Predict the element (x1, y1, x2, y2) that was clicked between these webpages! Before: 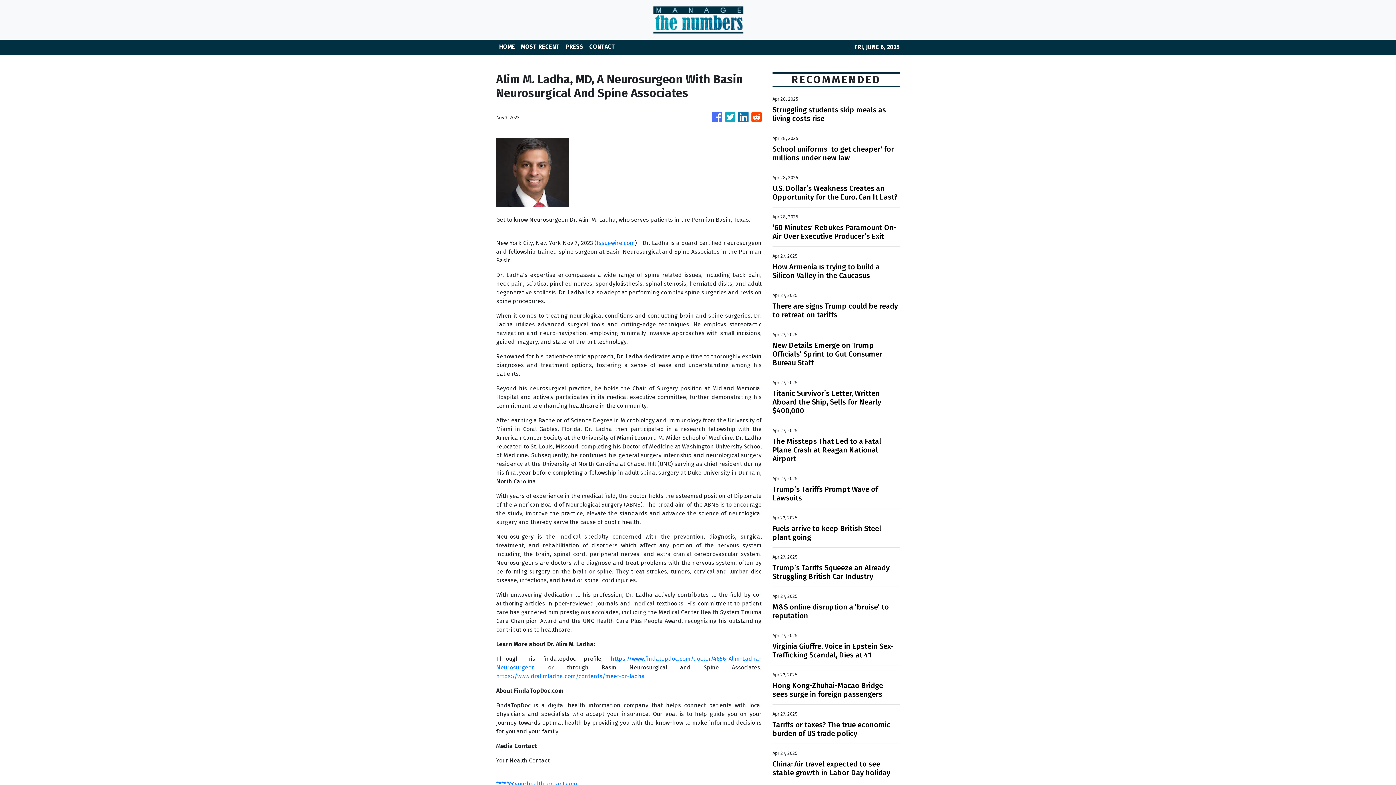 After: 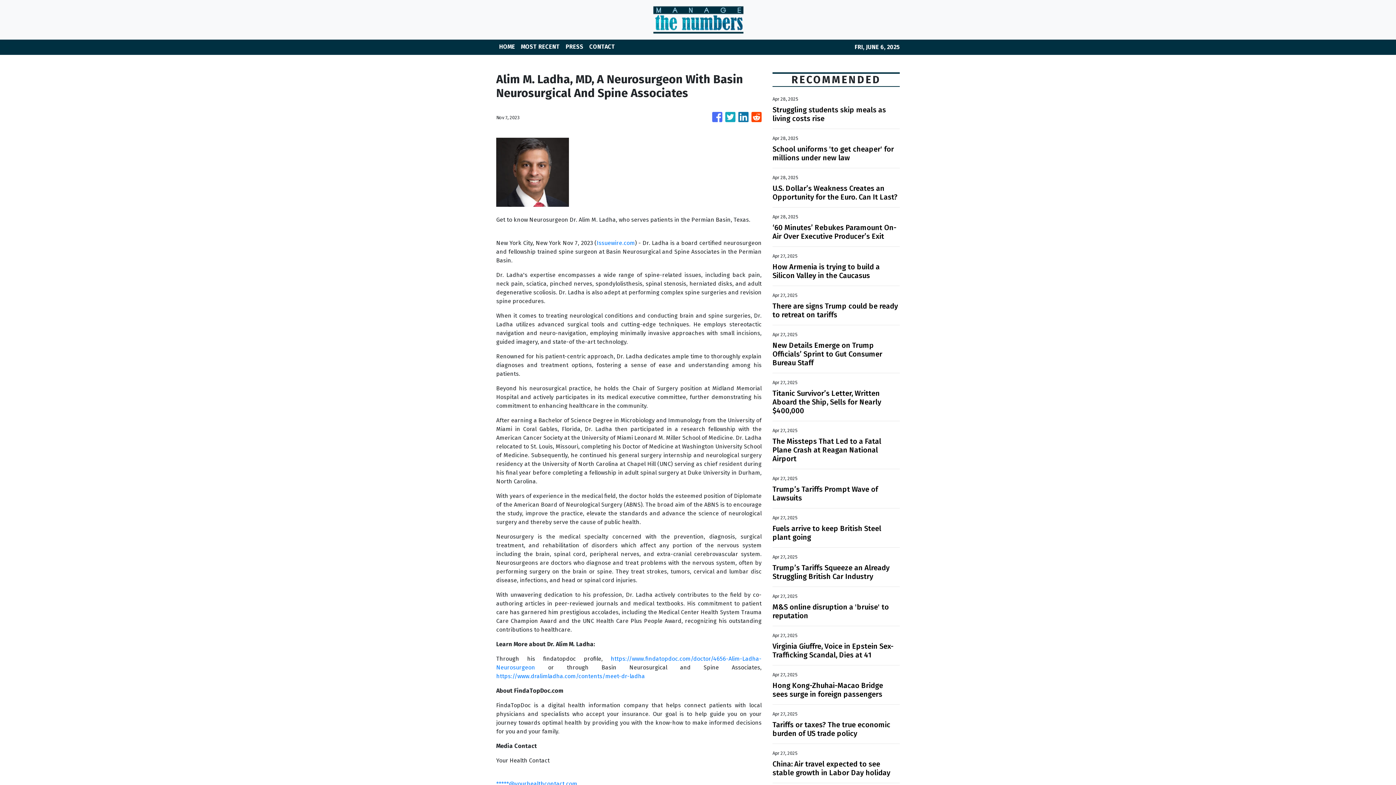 Action: bbox: (735, 108, 742, 126)